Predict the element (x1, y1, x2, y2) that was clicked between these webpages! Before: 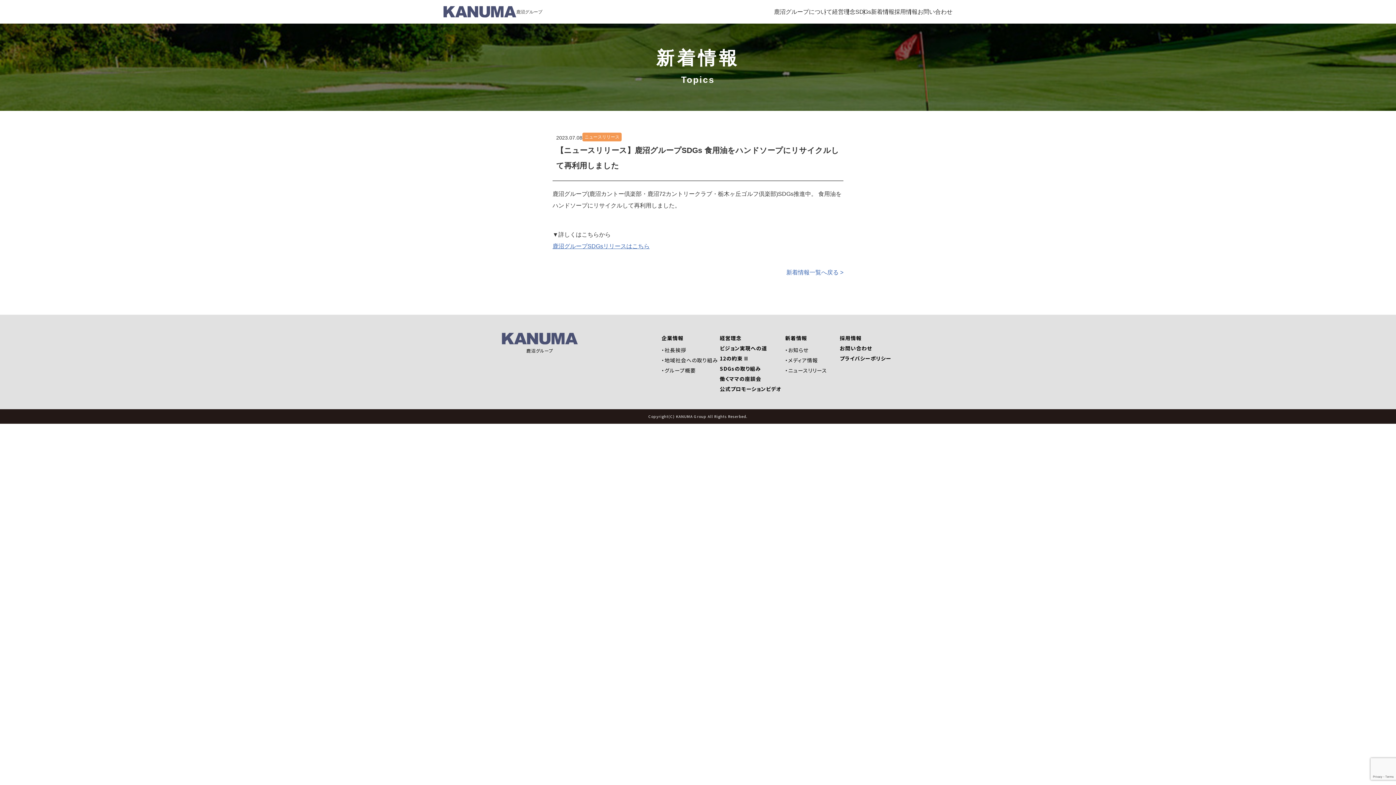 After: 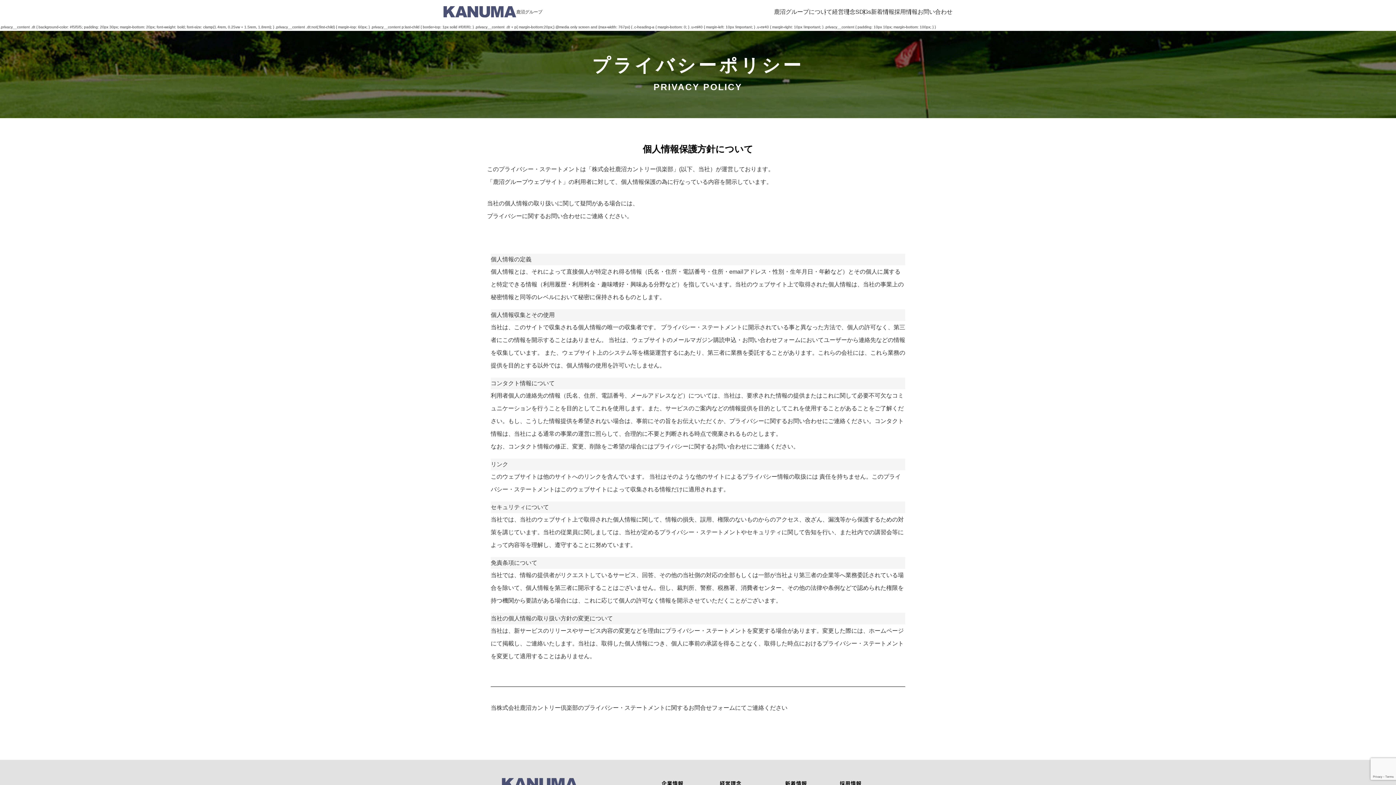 Action: label: プライバシーポリシー bbox: (840, 354, 891, 362)